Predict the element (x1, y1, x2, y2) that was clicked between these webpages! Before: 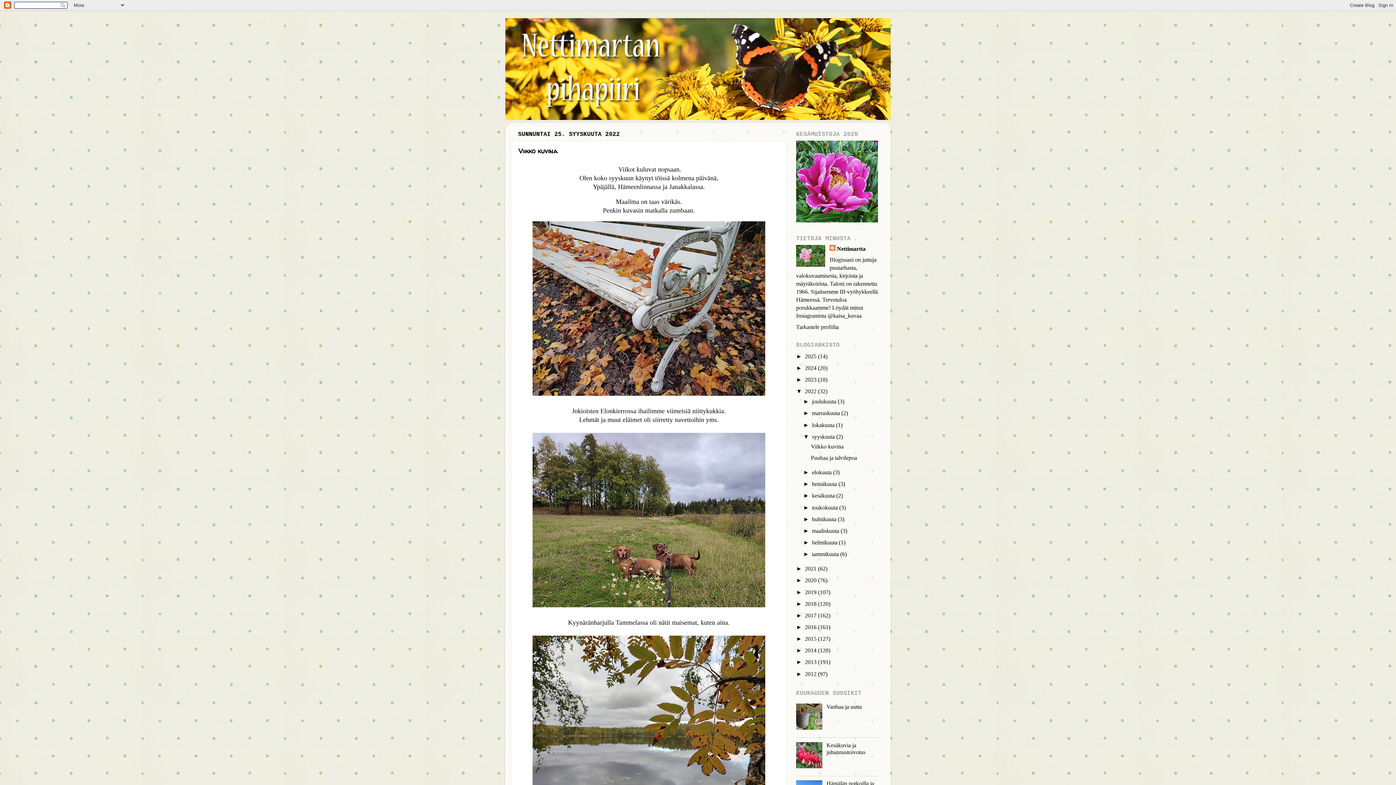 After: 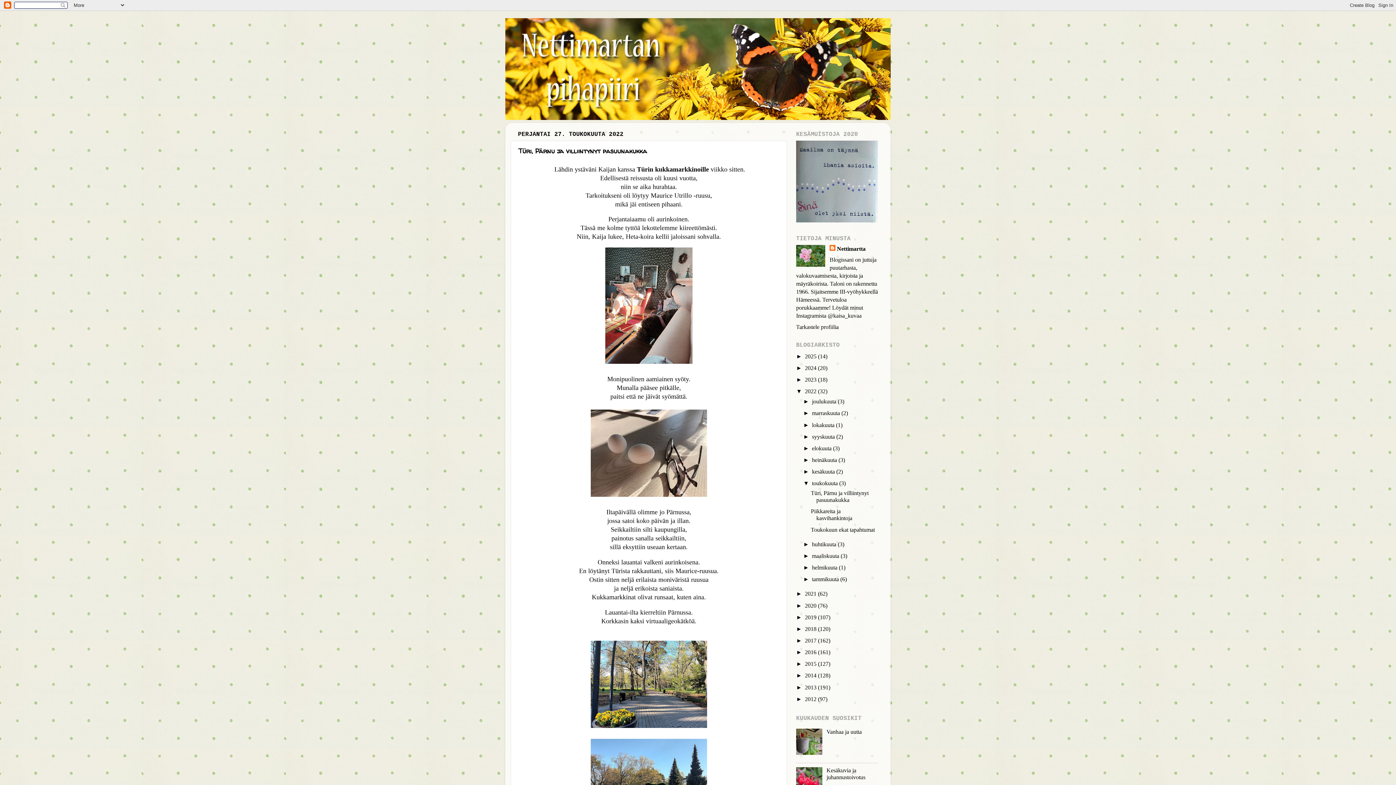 Action: label: toukokuuta  bbox: (812, 504, 839, 511)